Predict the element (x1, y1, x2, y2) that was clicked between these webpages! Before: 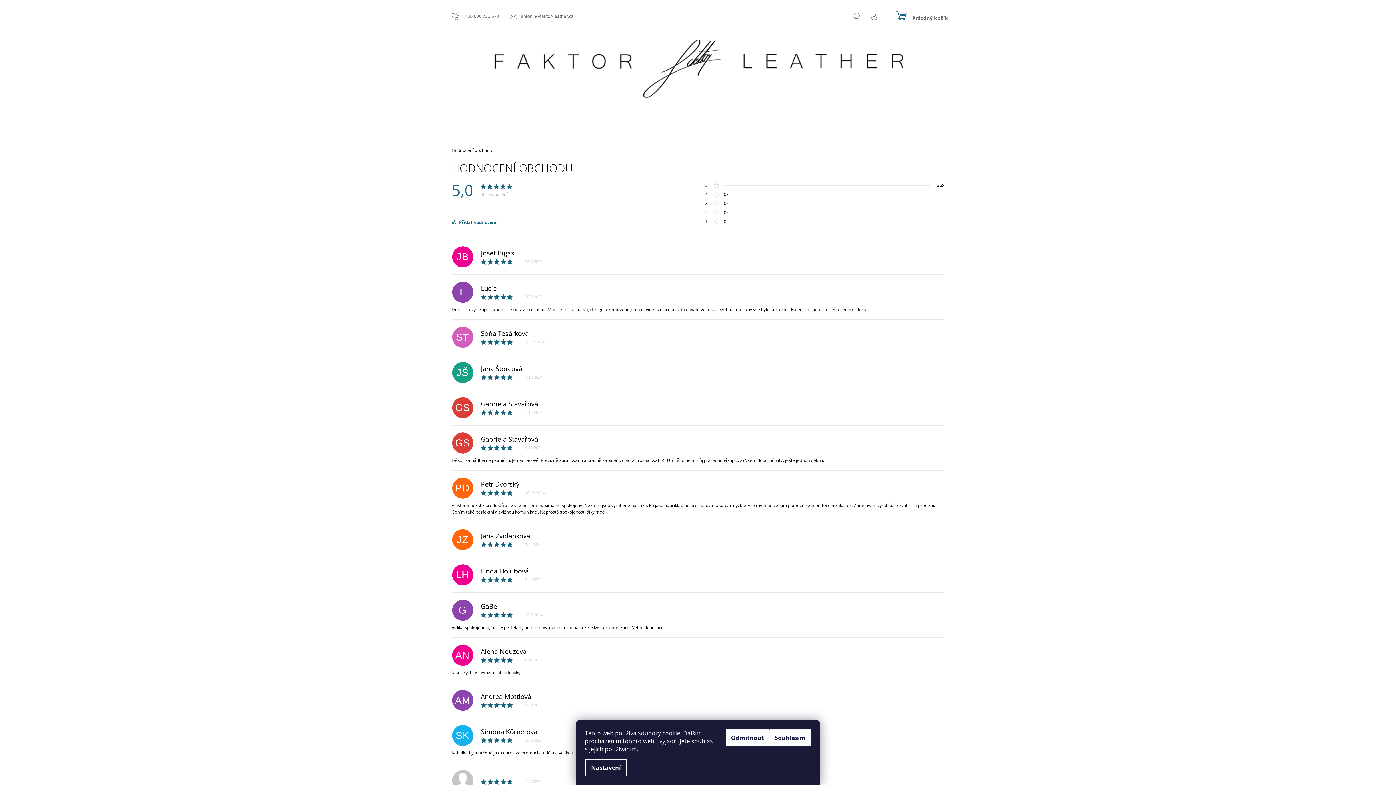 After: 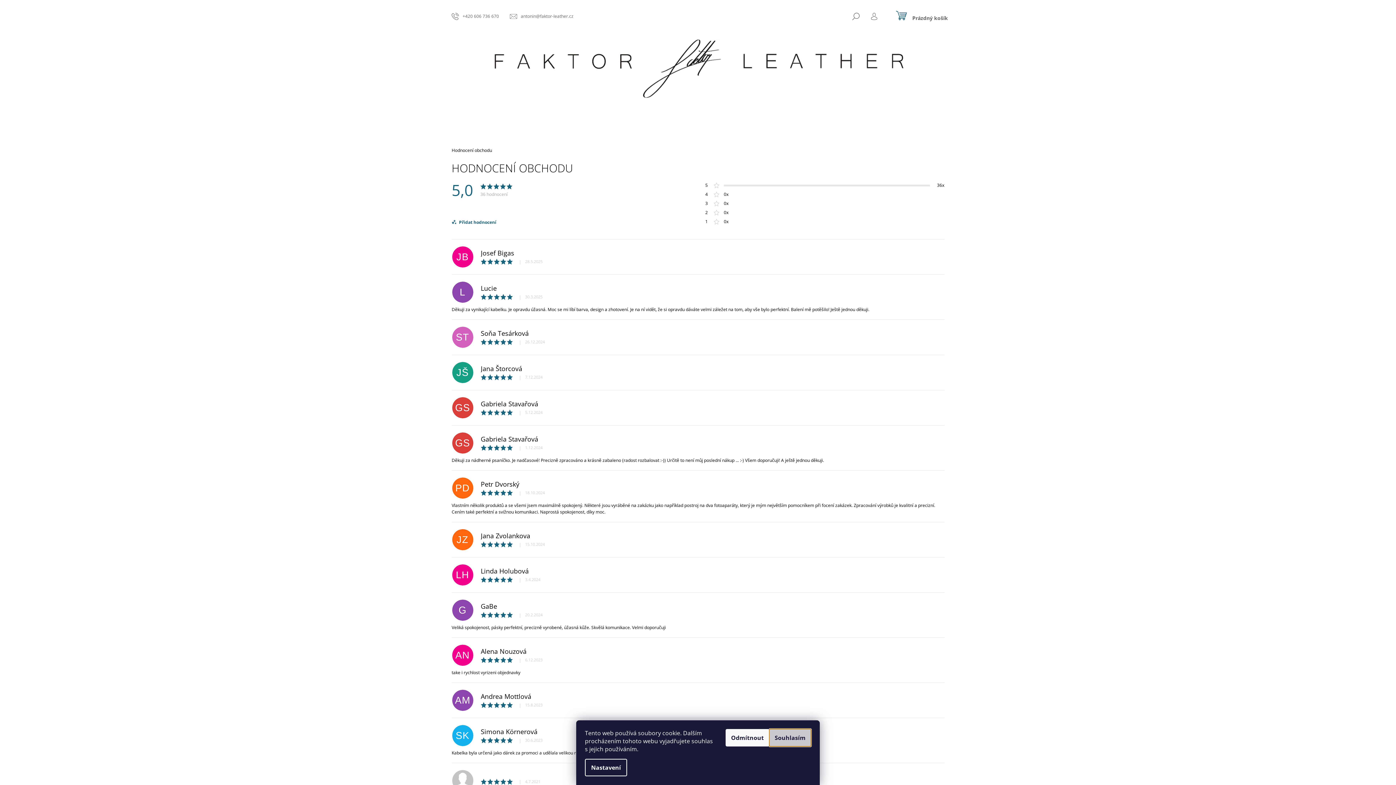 Action: bbox: (769, 729, 811, 746) label: Souhlasím